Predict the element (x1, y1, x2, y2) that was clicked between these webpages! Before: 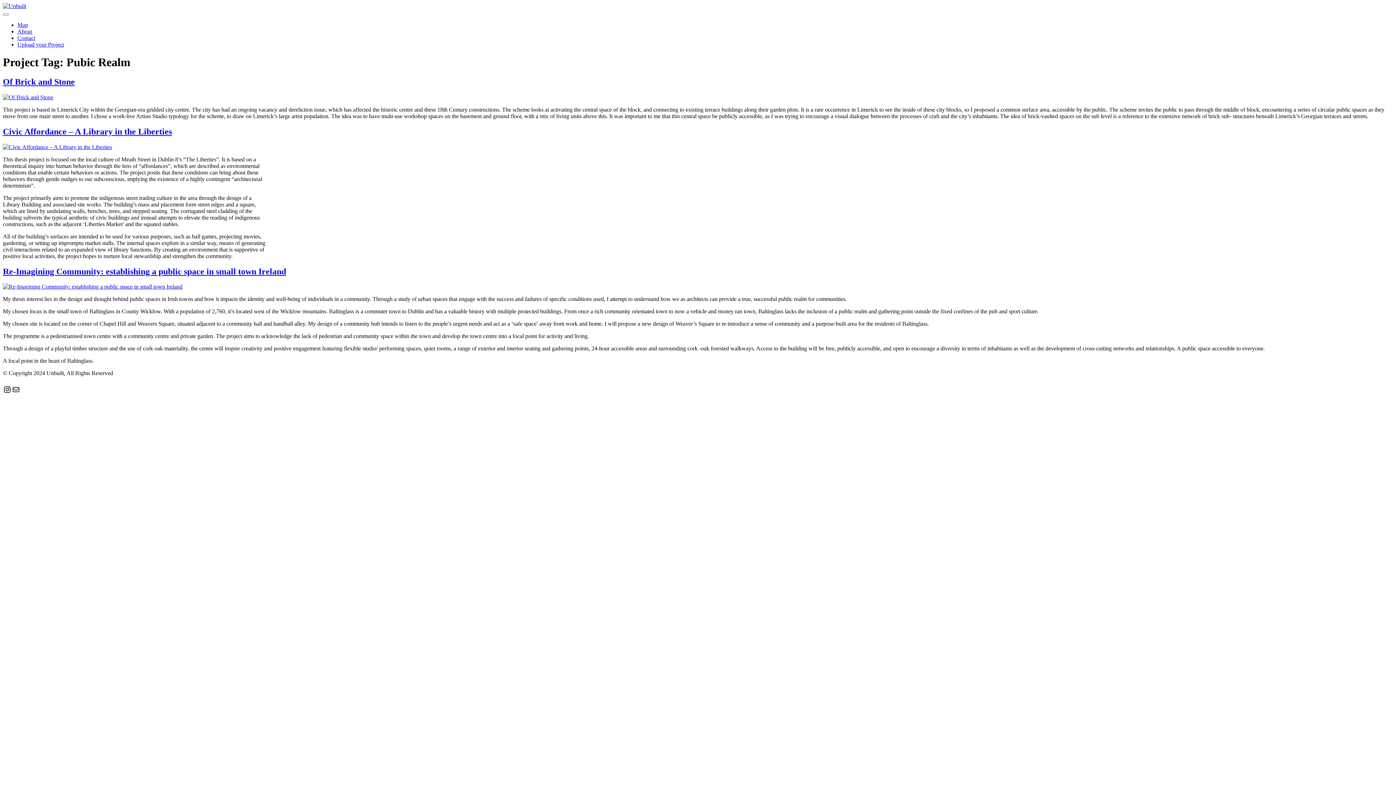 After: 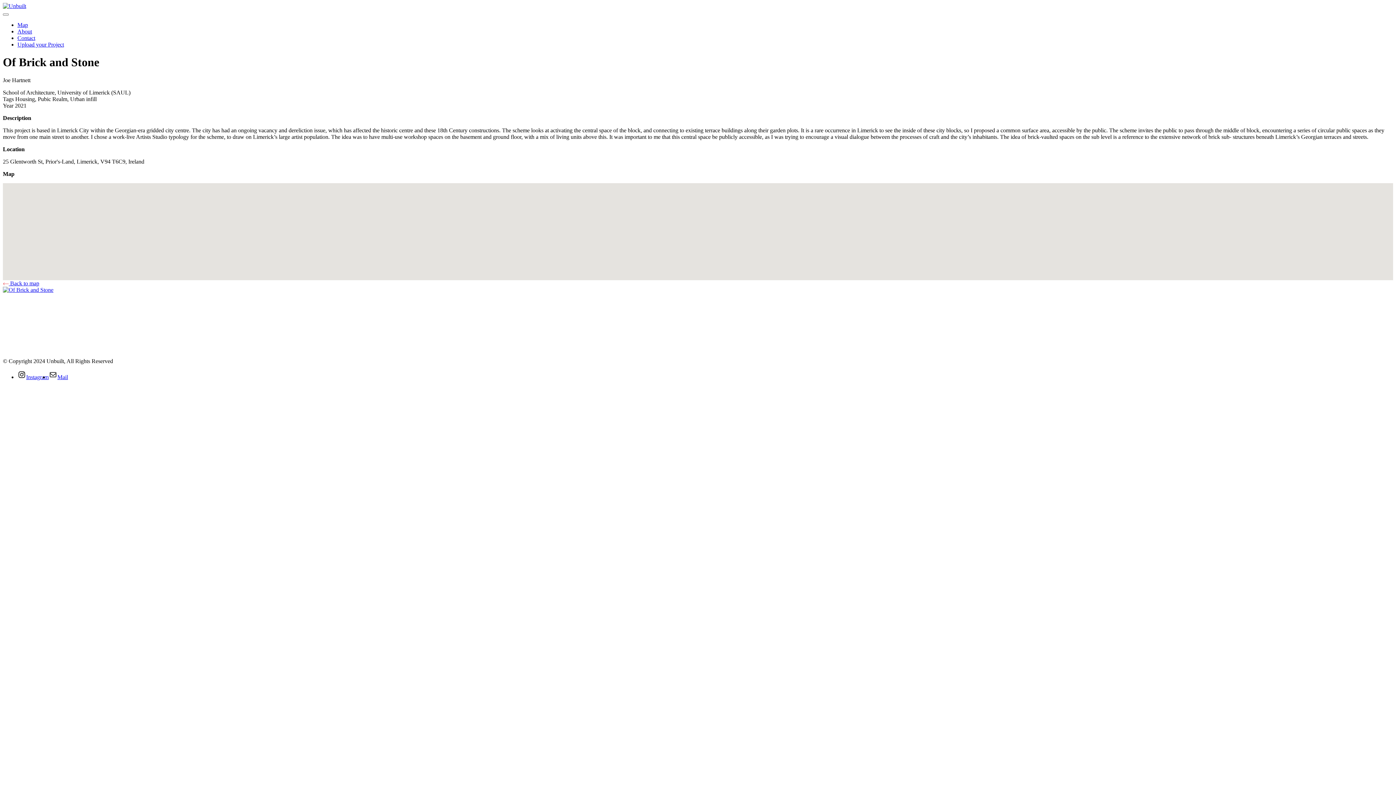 Action: bbox: (2, 94, 53, 100)